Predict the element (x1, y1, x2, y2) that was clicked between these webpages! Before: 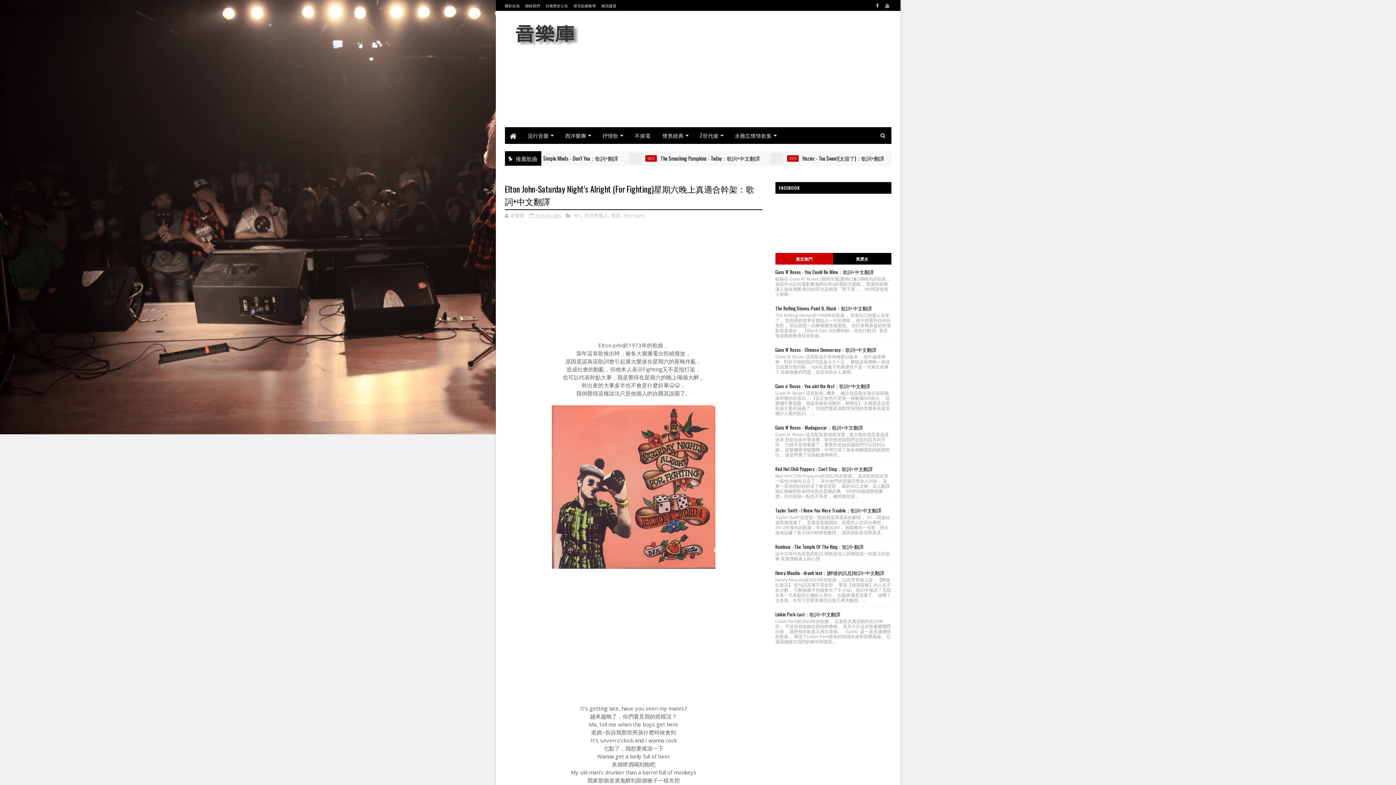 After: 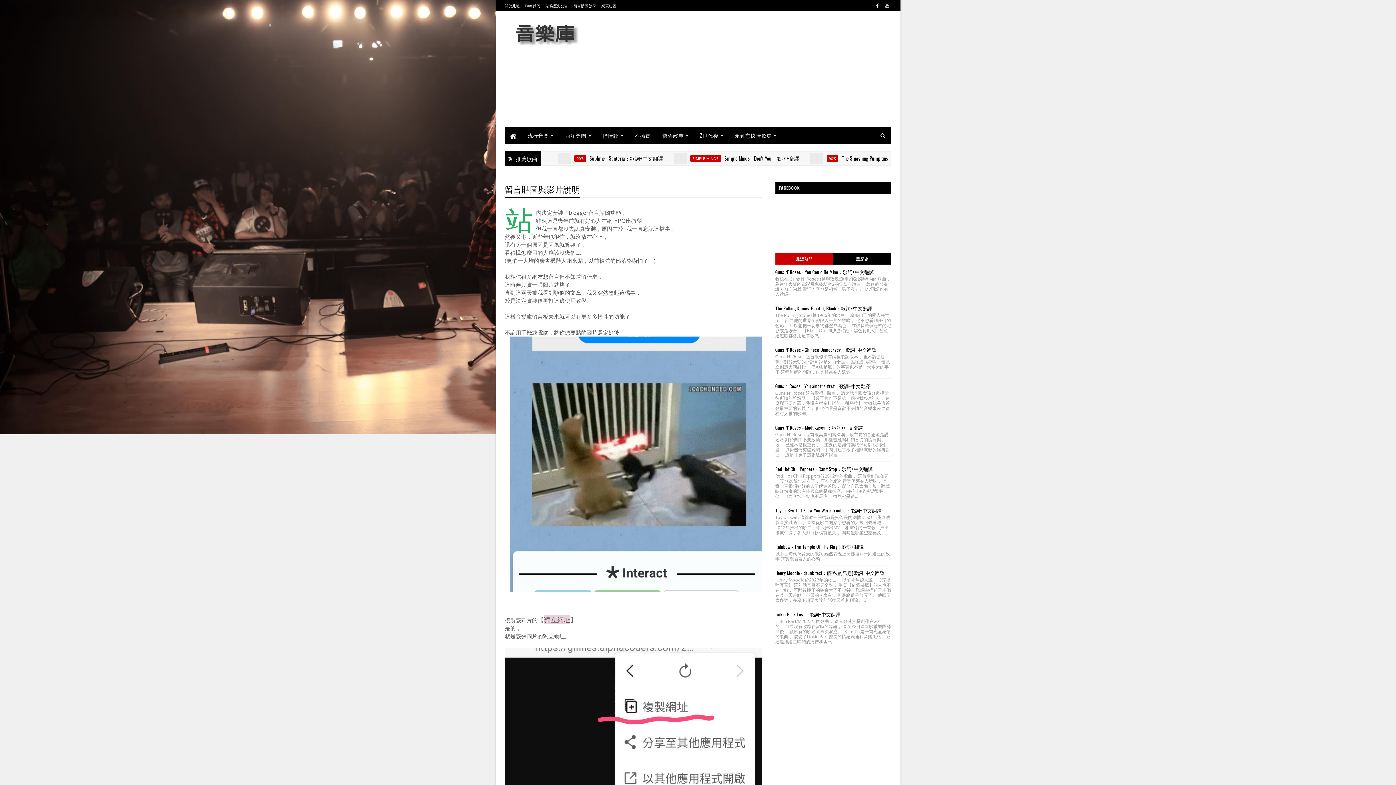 Action: label: 留言貼圖教學 bbox: (573, 2, 596, 8)